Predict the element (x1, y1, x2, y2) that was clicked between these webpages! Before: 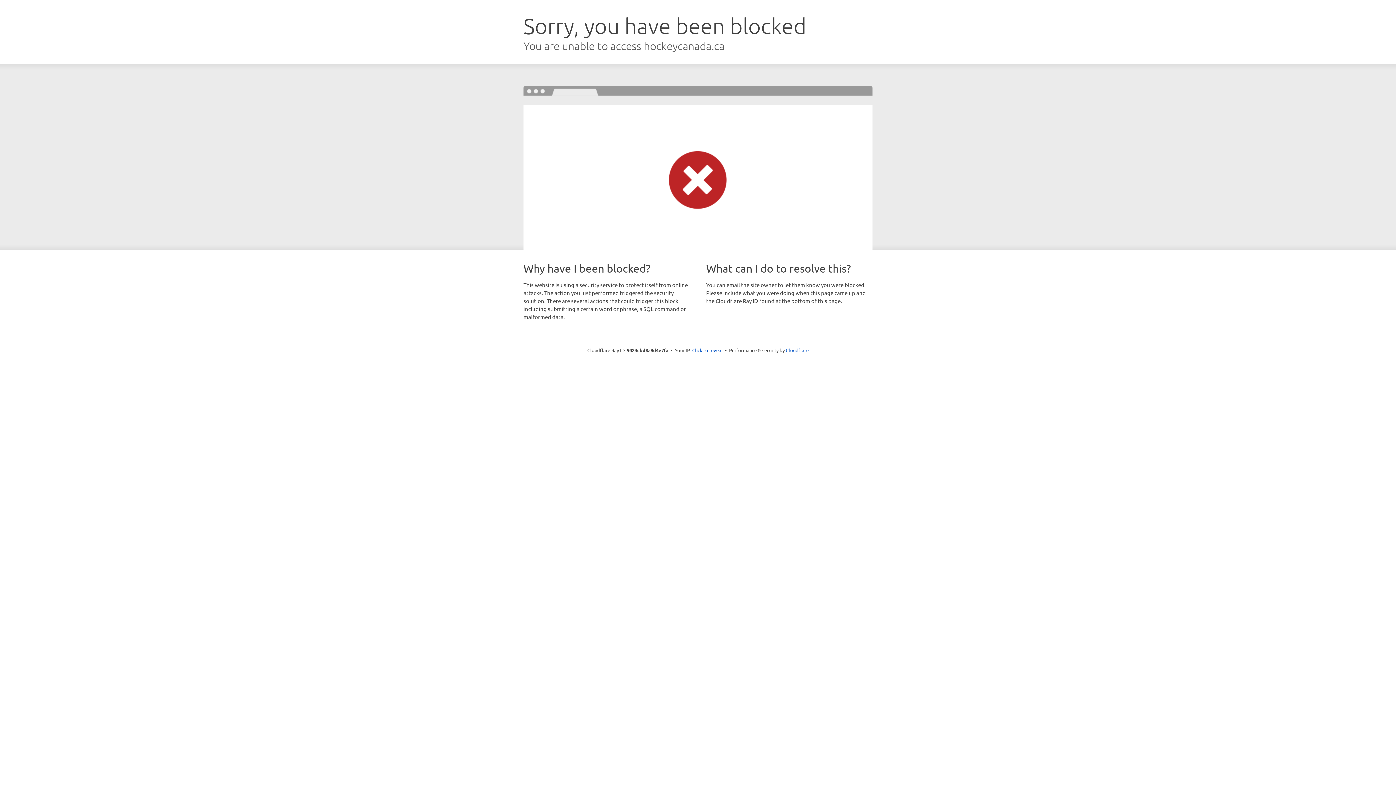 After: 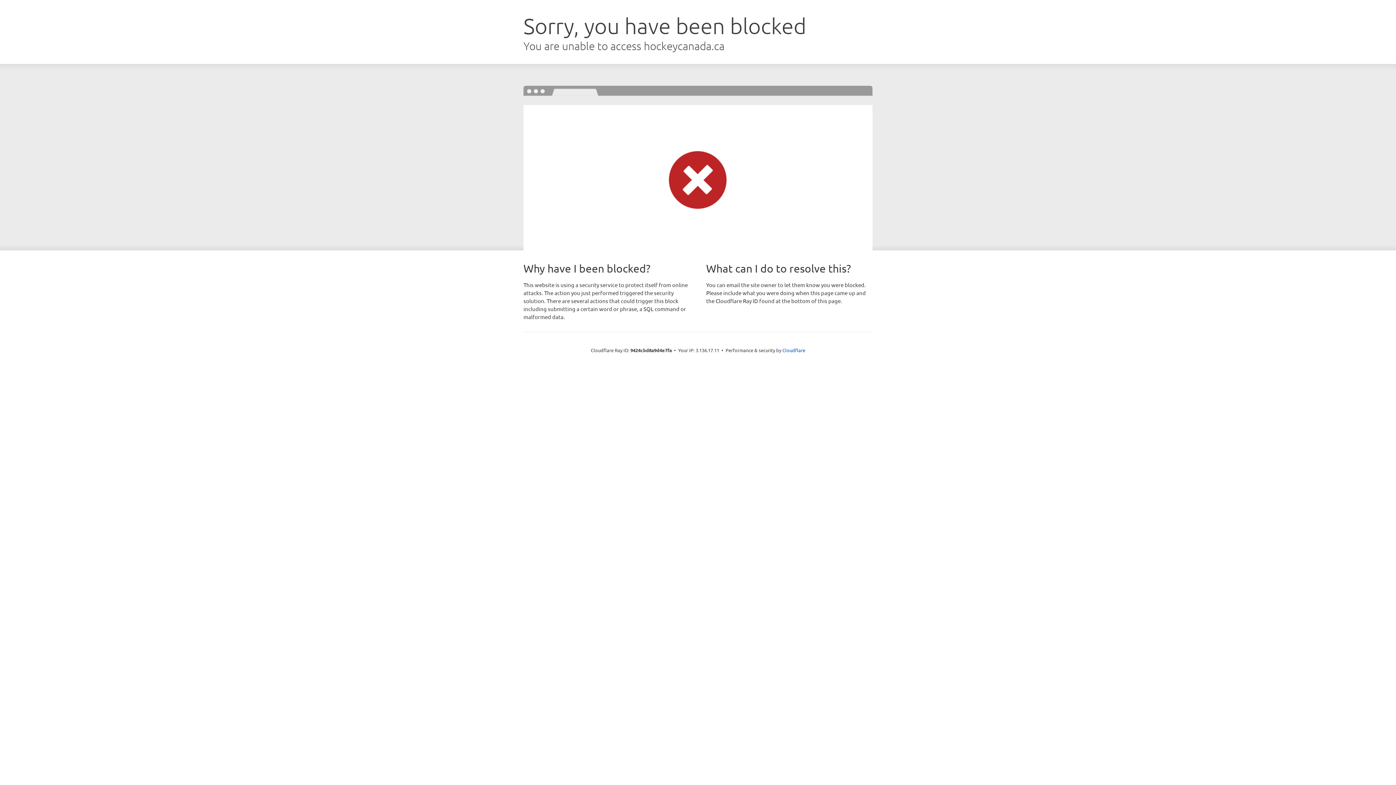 Action: bbox: (692, 346, 722, 353) label: Click to reveal